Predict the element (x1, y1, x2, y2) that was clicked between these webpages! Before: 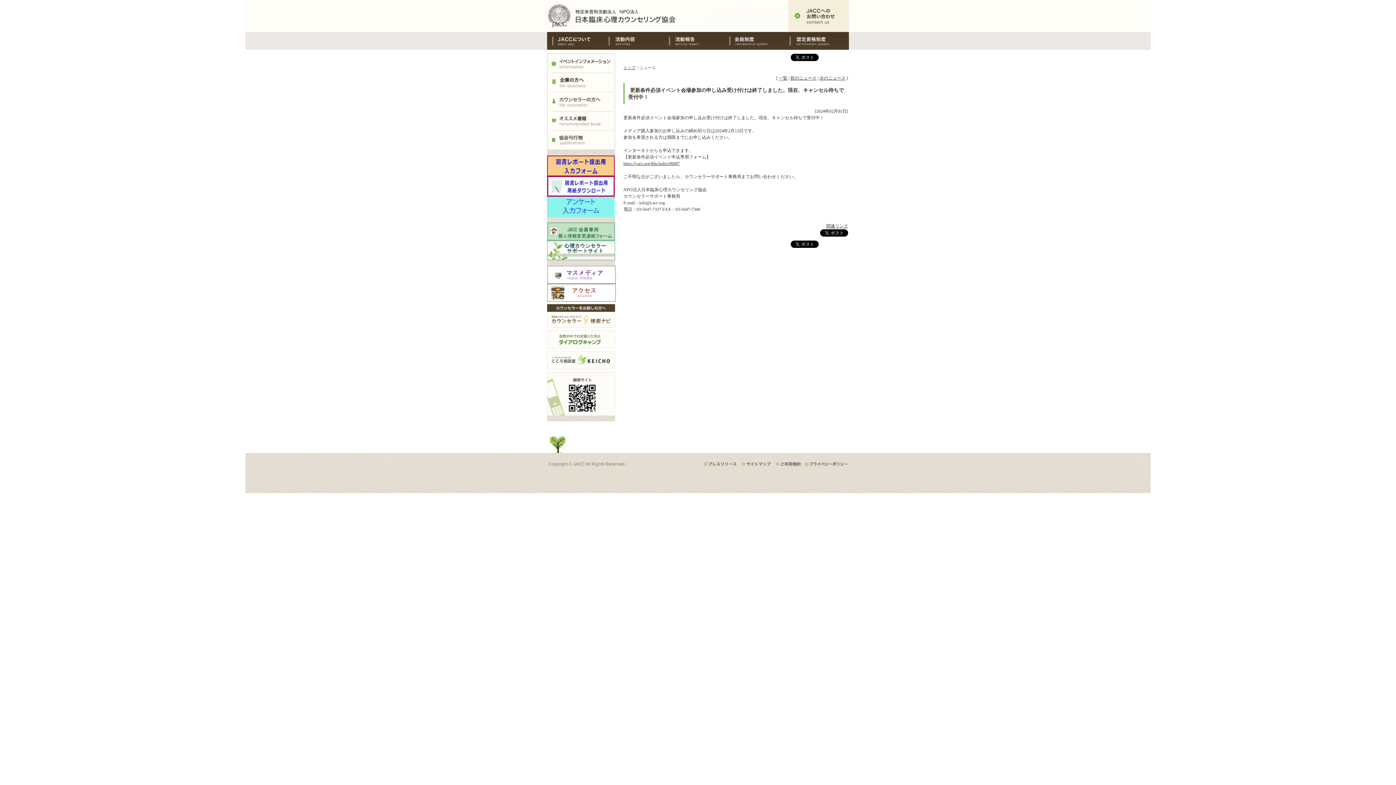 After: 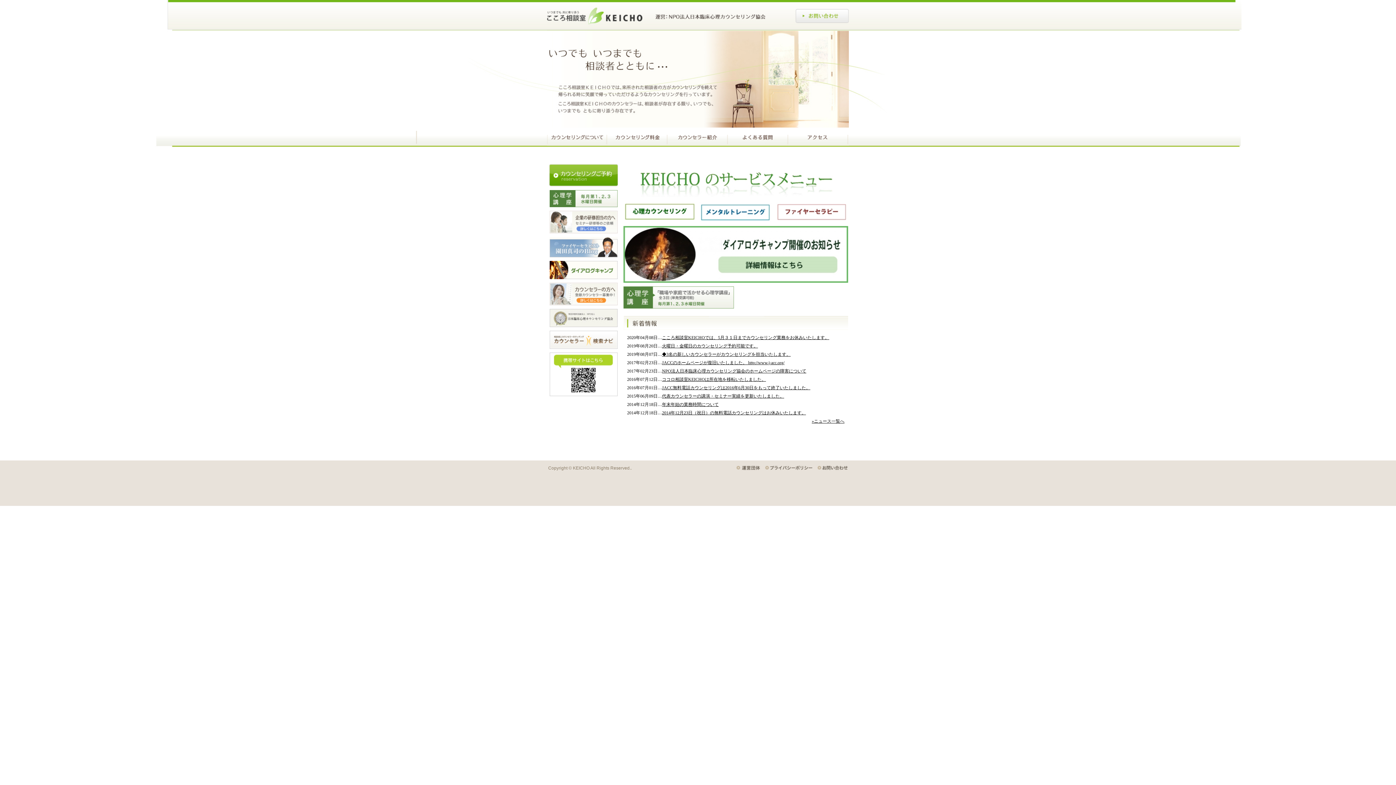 Action: bbox: (547, 365, 615, 370)